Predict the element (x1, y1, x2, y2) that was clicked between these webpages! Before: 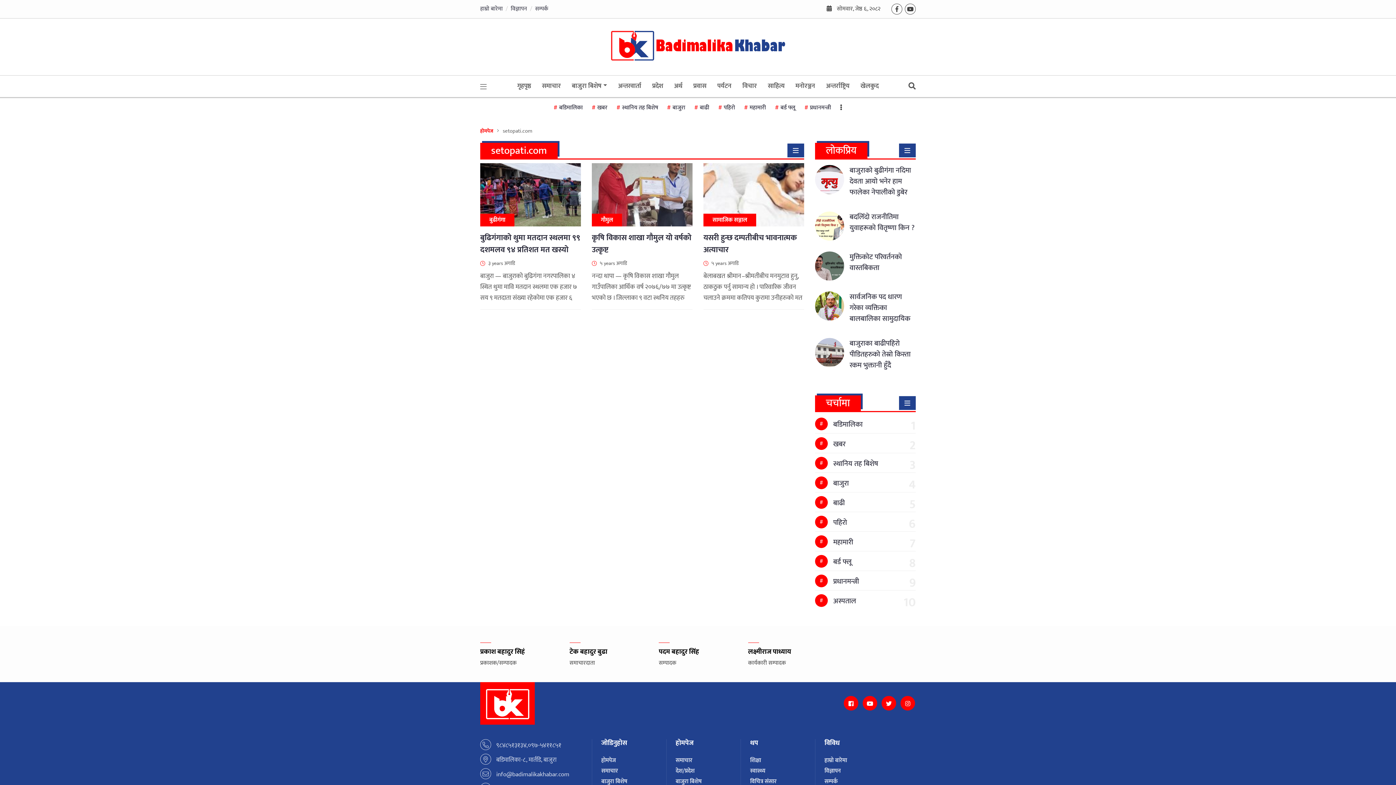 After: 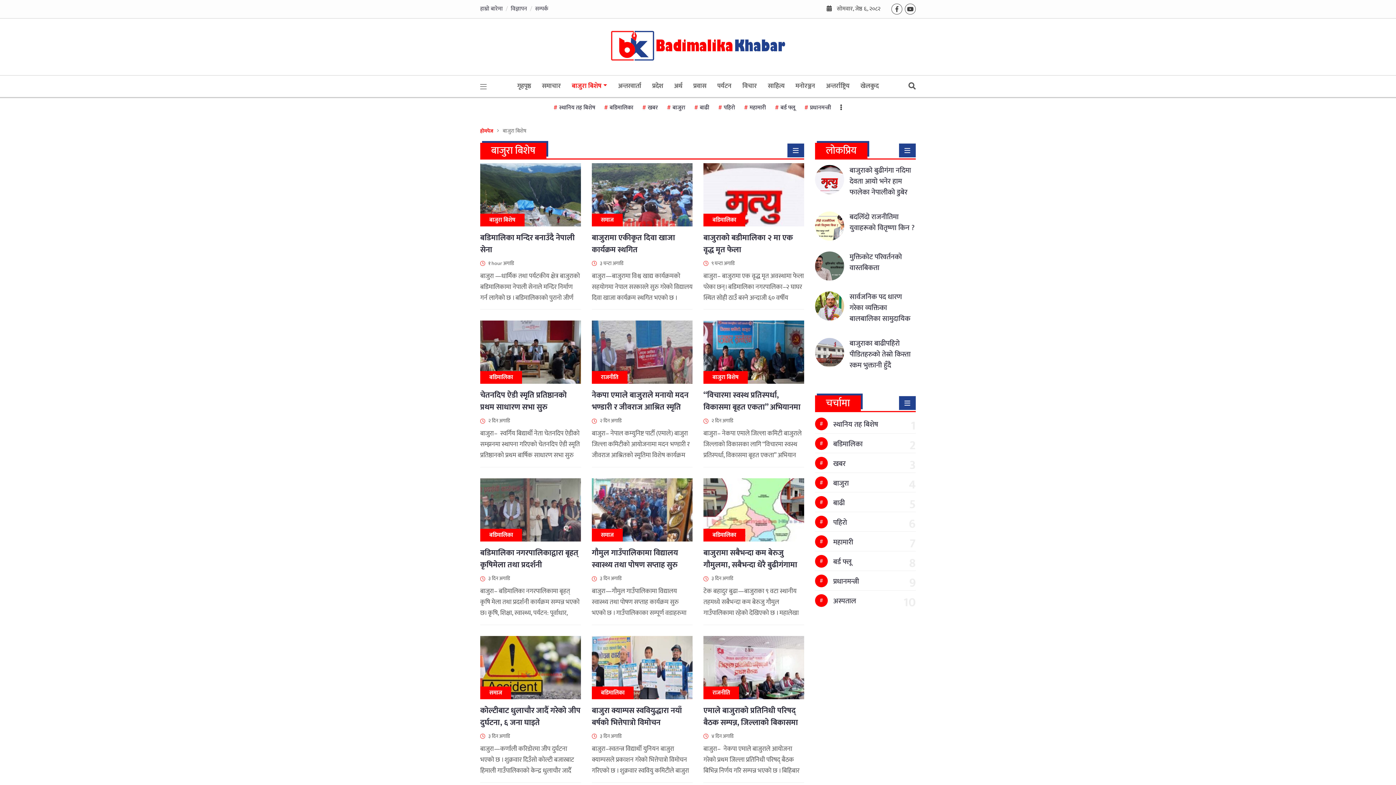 Action: label: बाजुरा बिशेष bbox: (675, 776, 702, 786)